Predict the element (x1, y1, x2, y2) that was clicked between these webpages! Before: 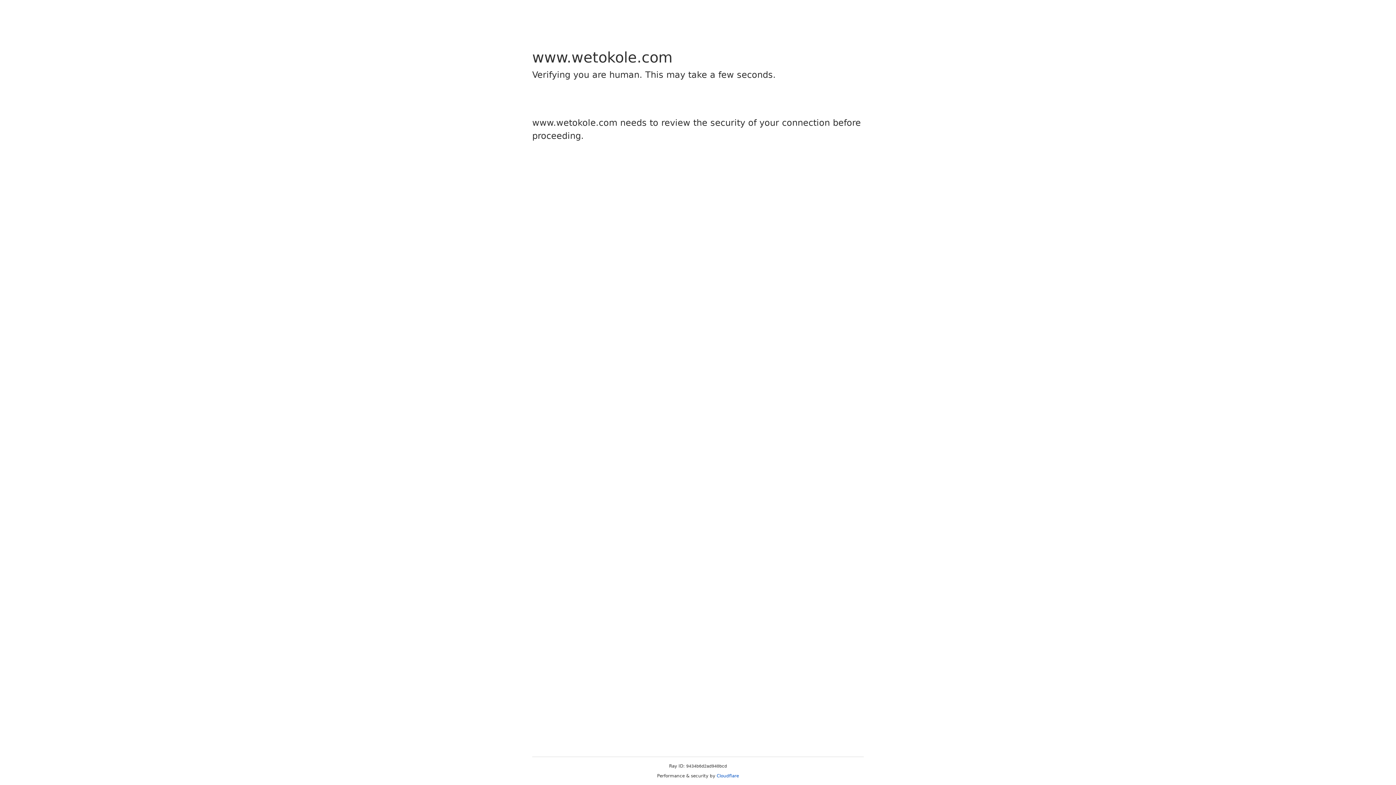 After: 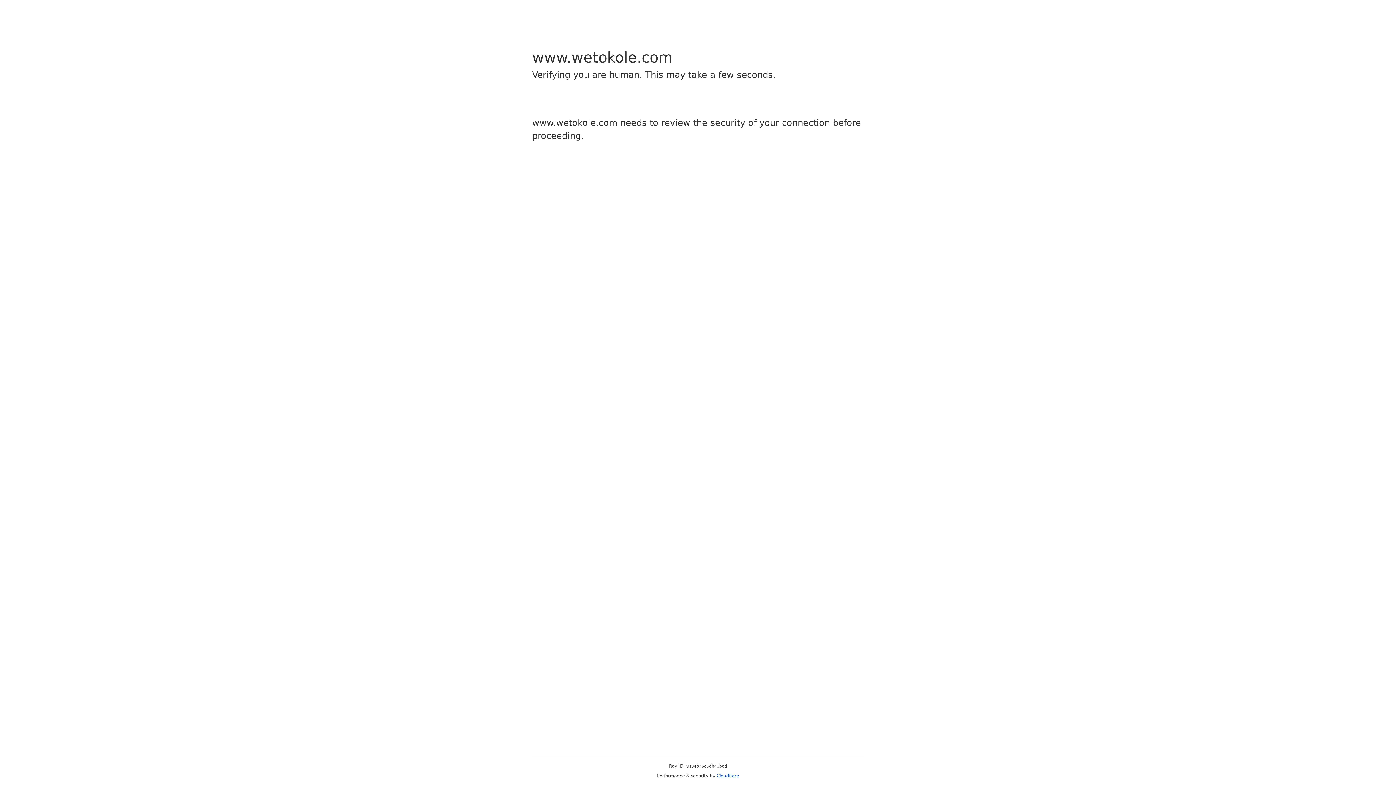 Action: bbox: (716, 773, 739, 778) label: Cloudflare